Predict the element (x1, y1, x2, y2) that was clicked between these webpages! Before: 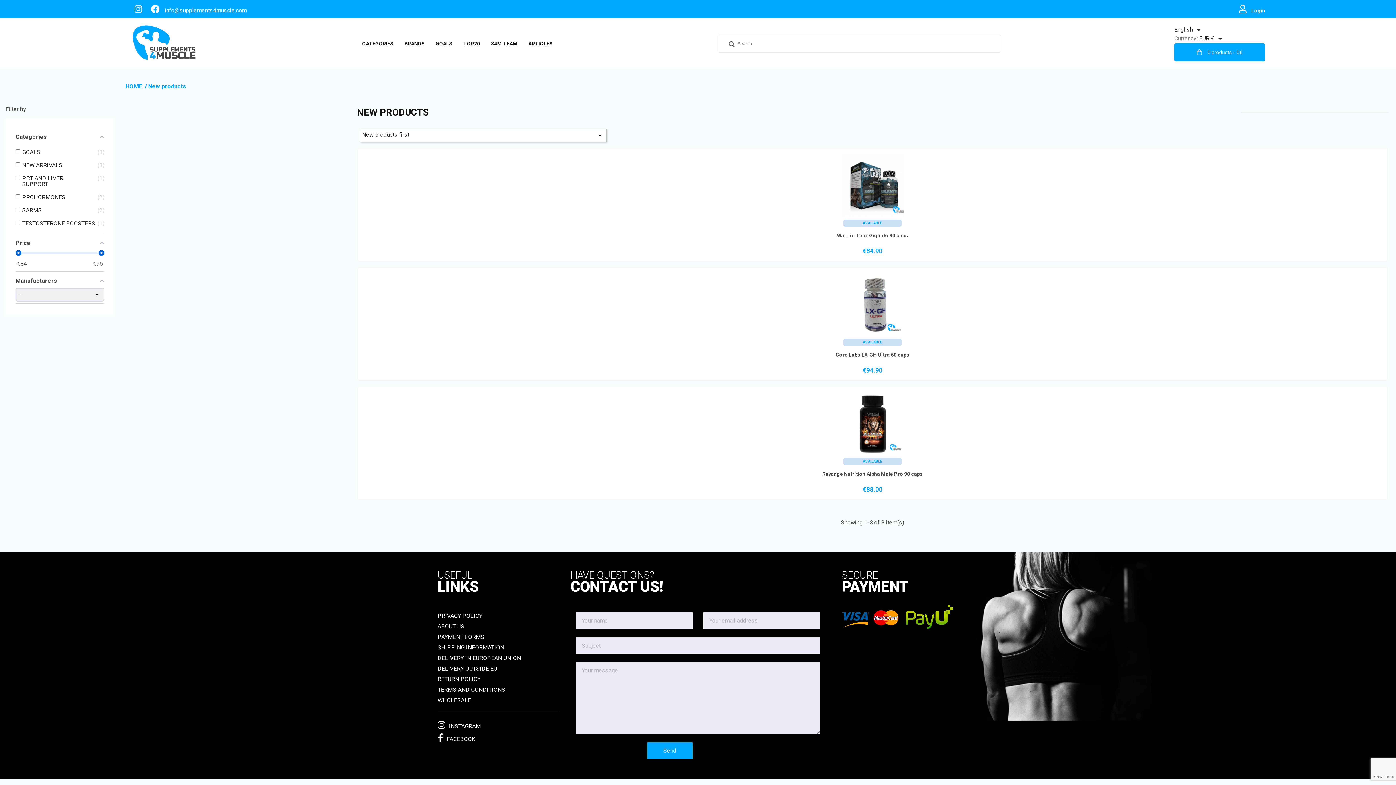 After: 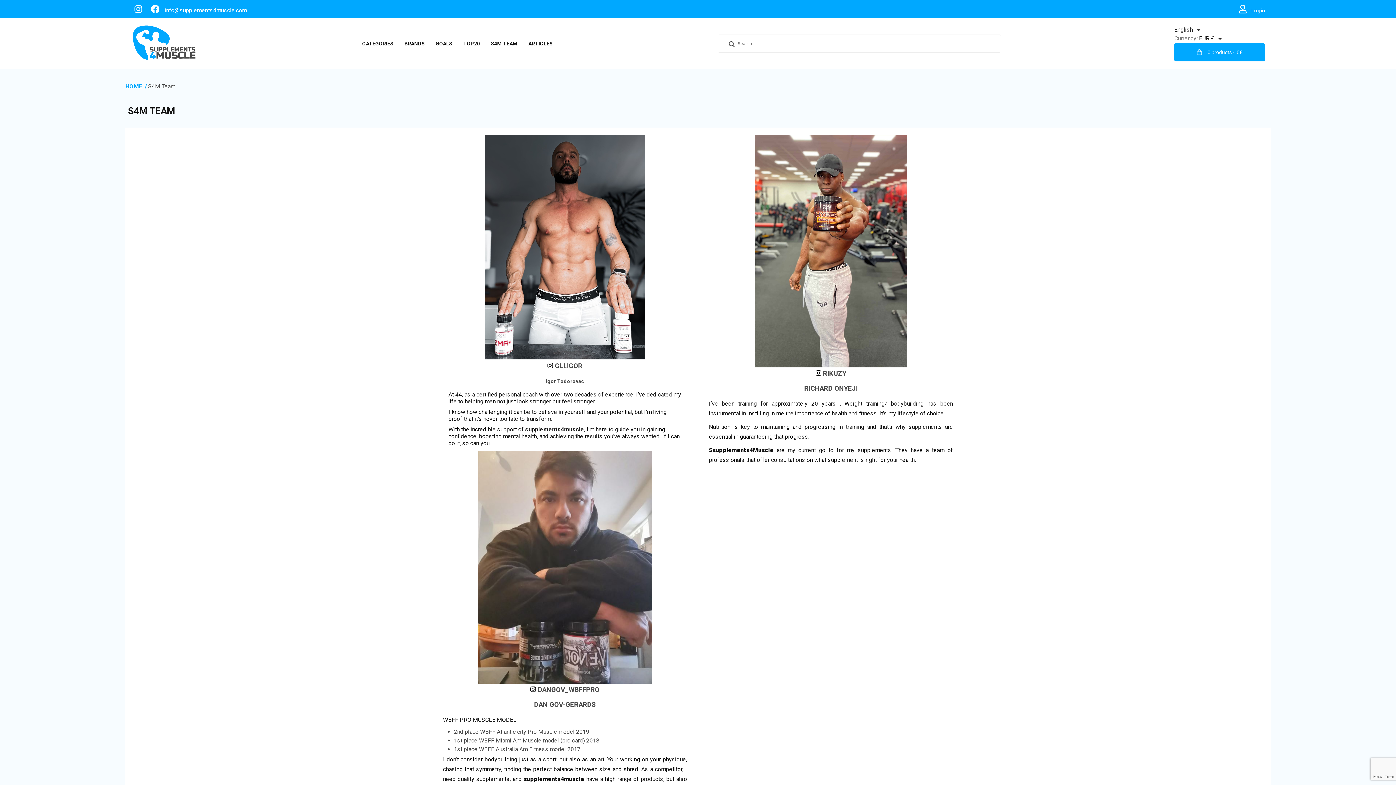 Action: bbox: (491, 40, 517, 46) label: S4M TEAM